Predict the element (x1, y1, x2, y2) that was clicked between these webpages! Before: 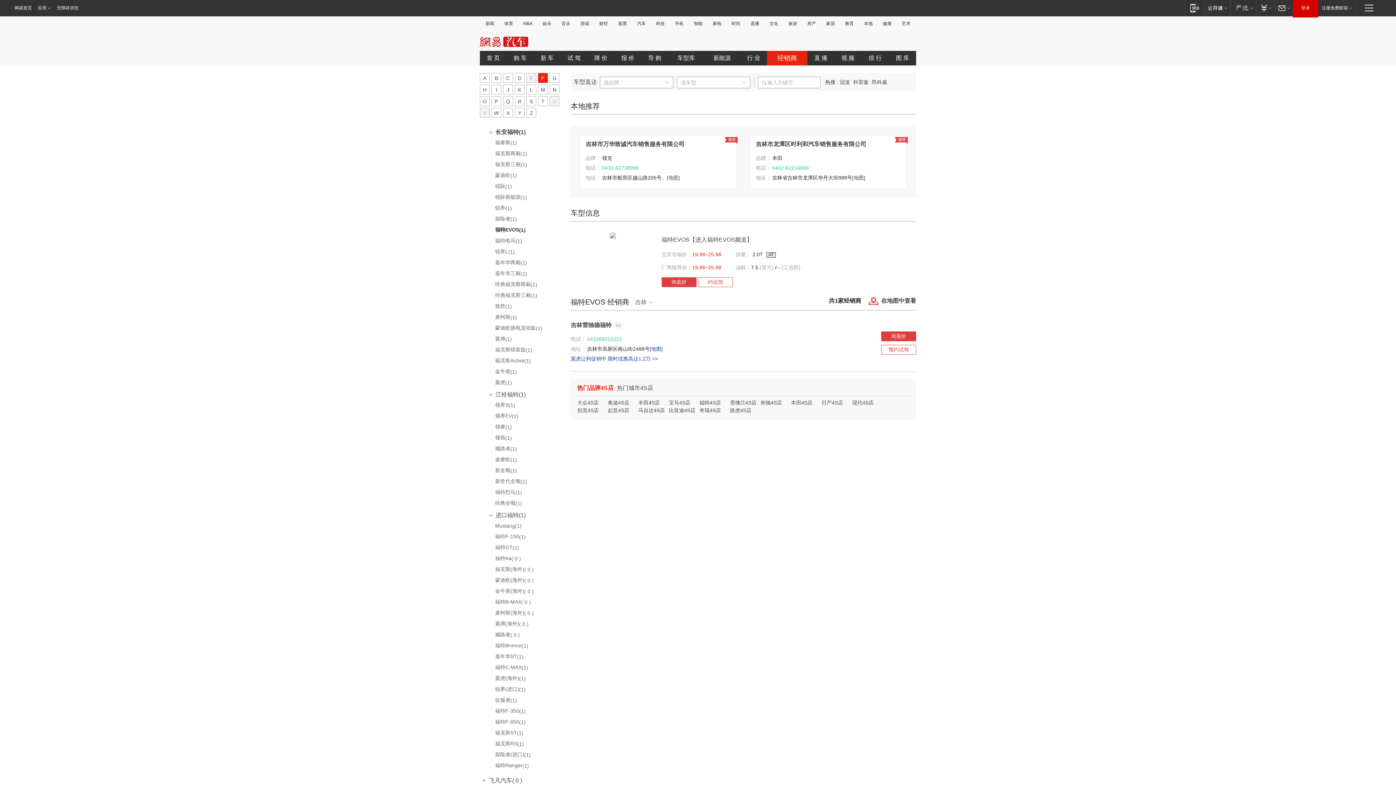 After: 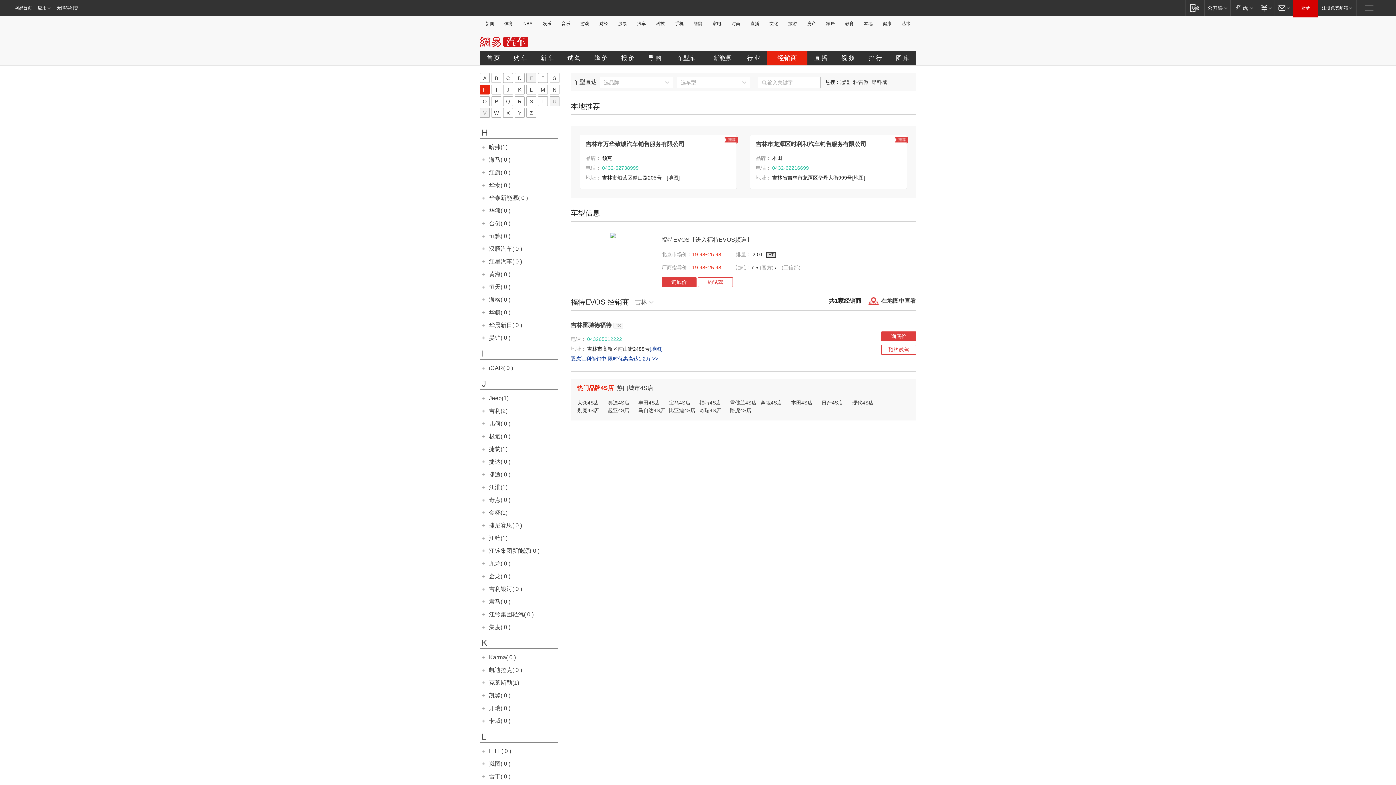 Action: bbox: (480, 84, 489, 94) label: H